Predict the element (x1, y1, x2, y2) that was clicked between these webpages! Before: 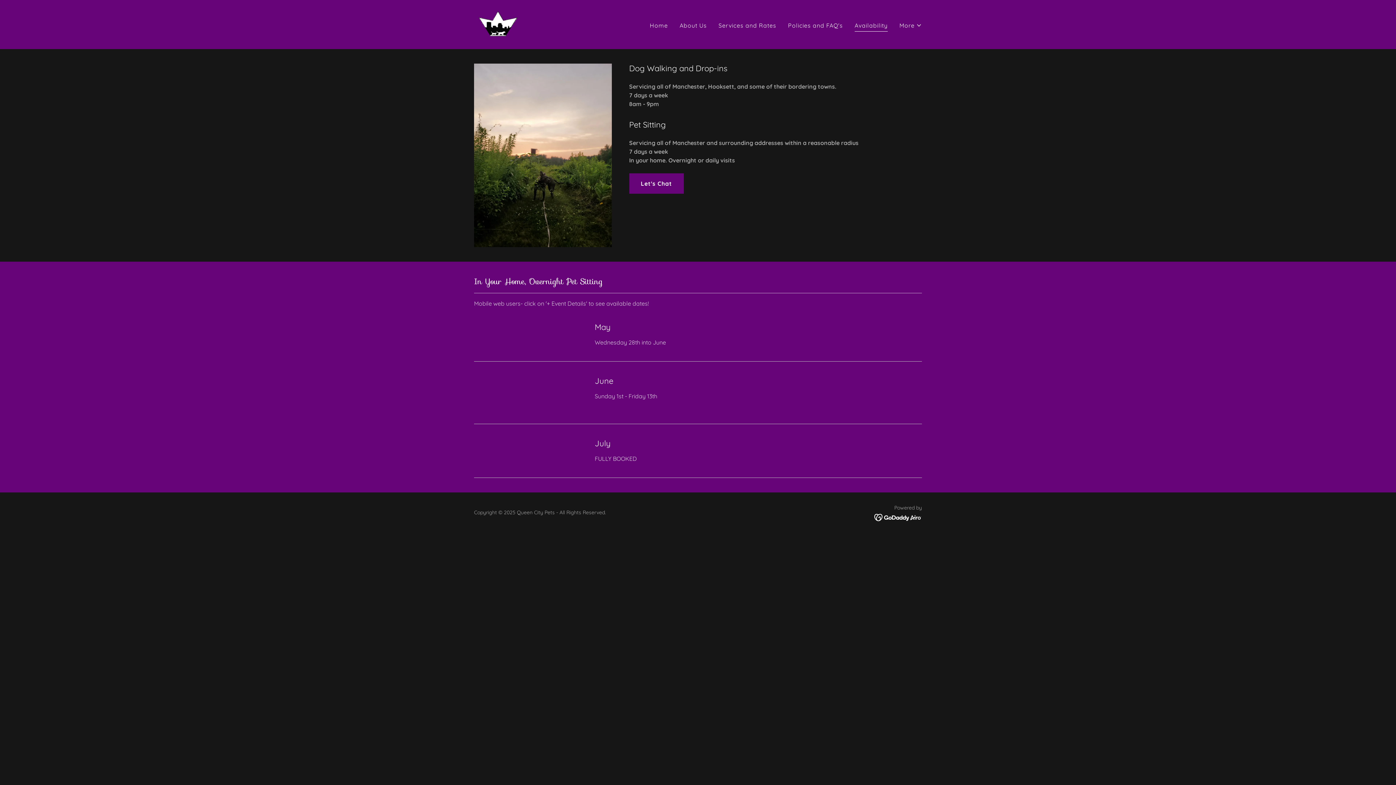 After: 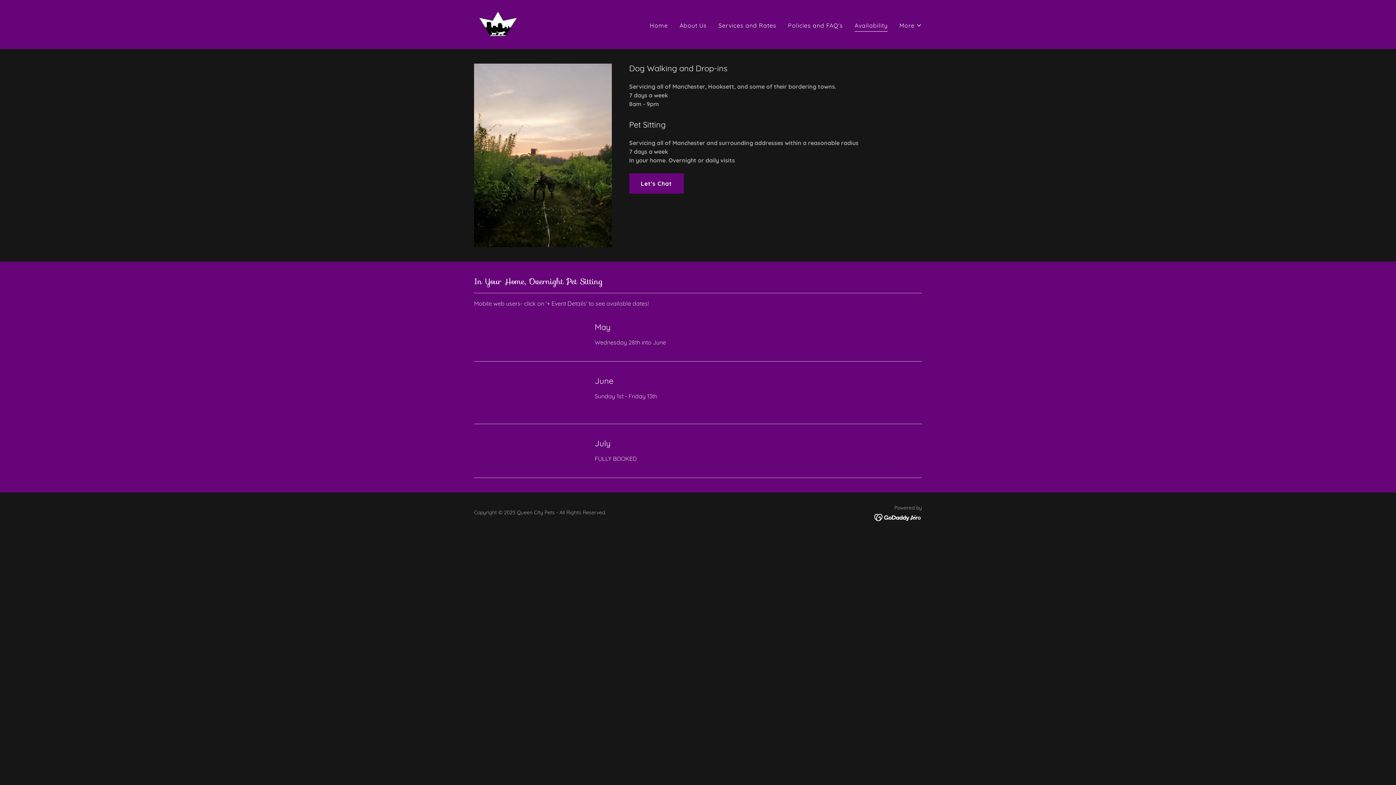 Action: bbox: (854, 21, 887, 31) label: Availability